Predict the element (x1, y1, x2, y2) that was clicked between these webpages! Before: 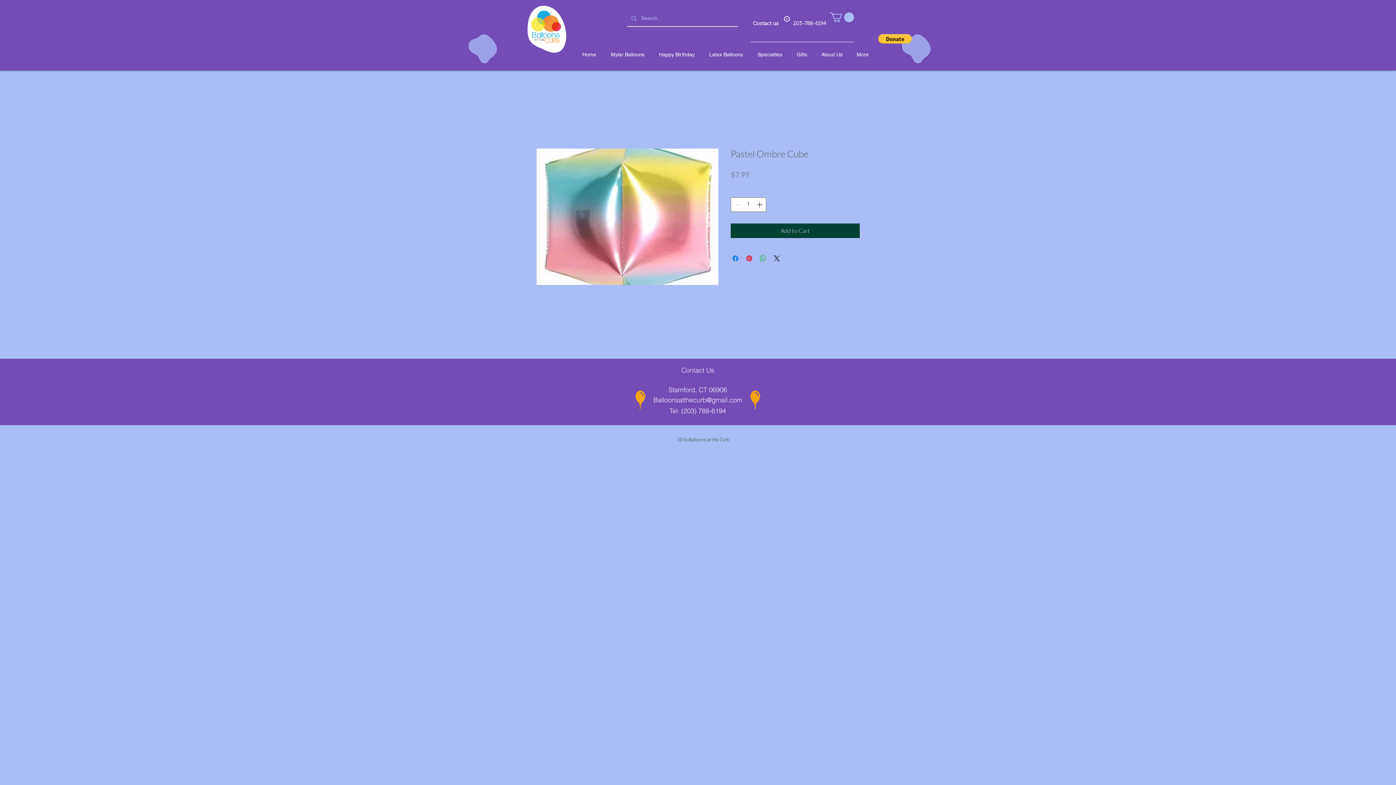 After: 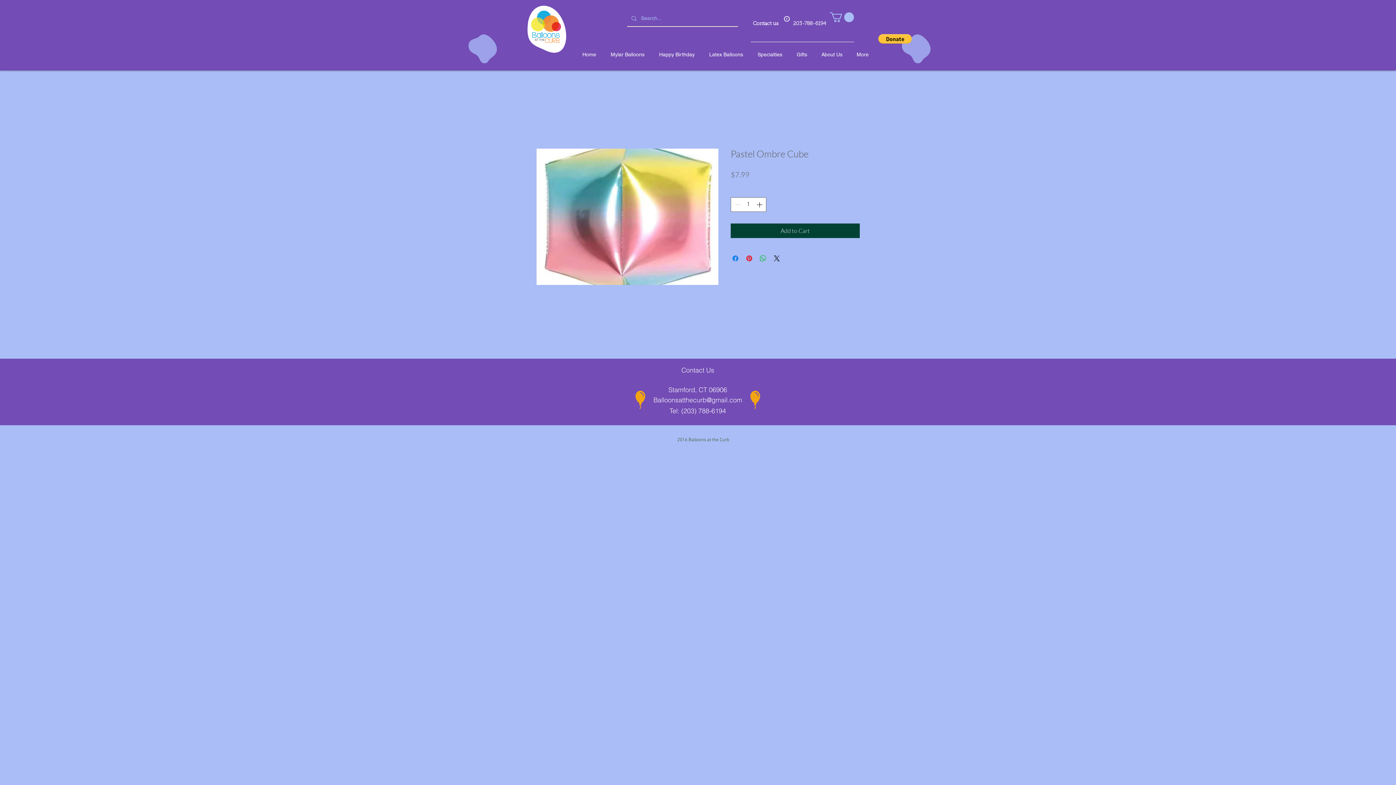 Action: bbox: (830, 12, 854, 22)